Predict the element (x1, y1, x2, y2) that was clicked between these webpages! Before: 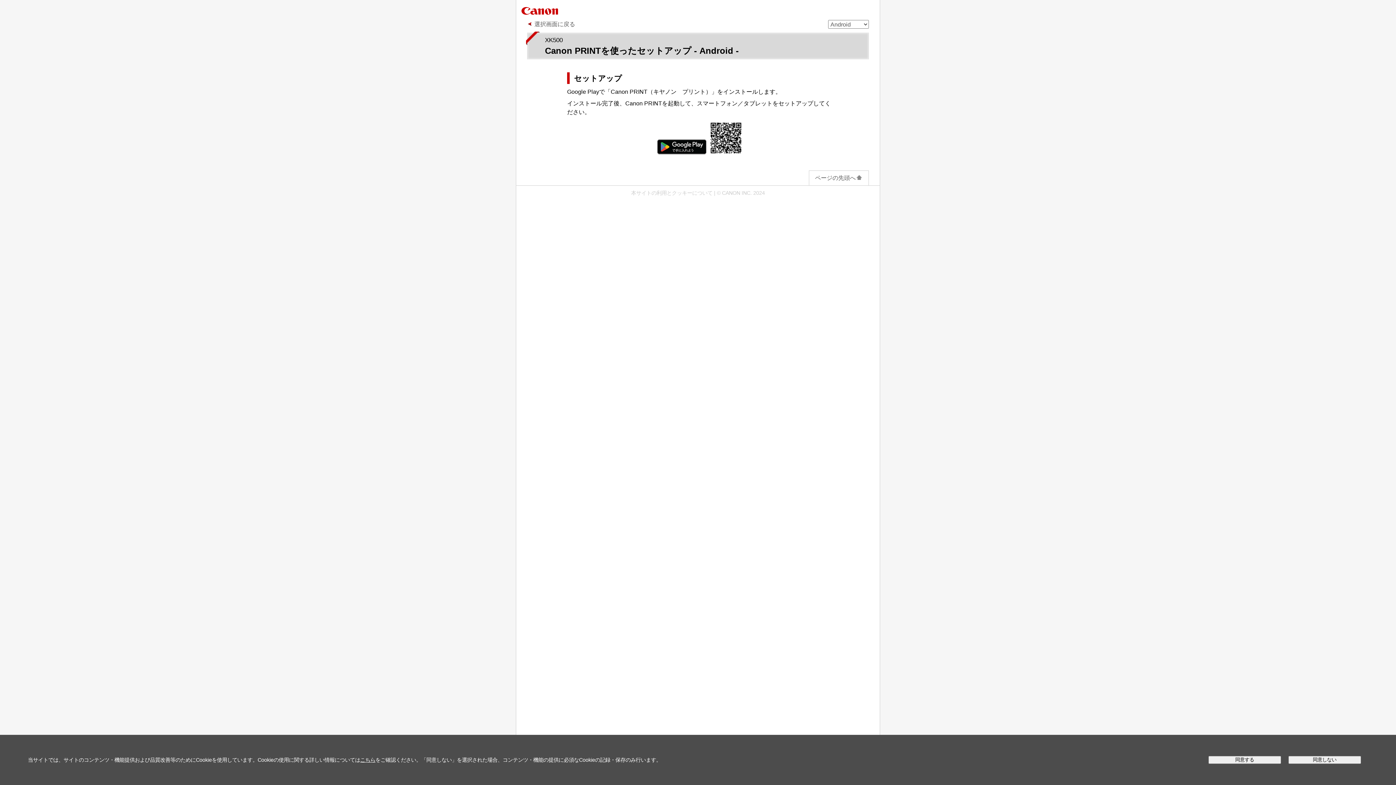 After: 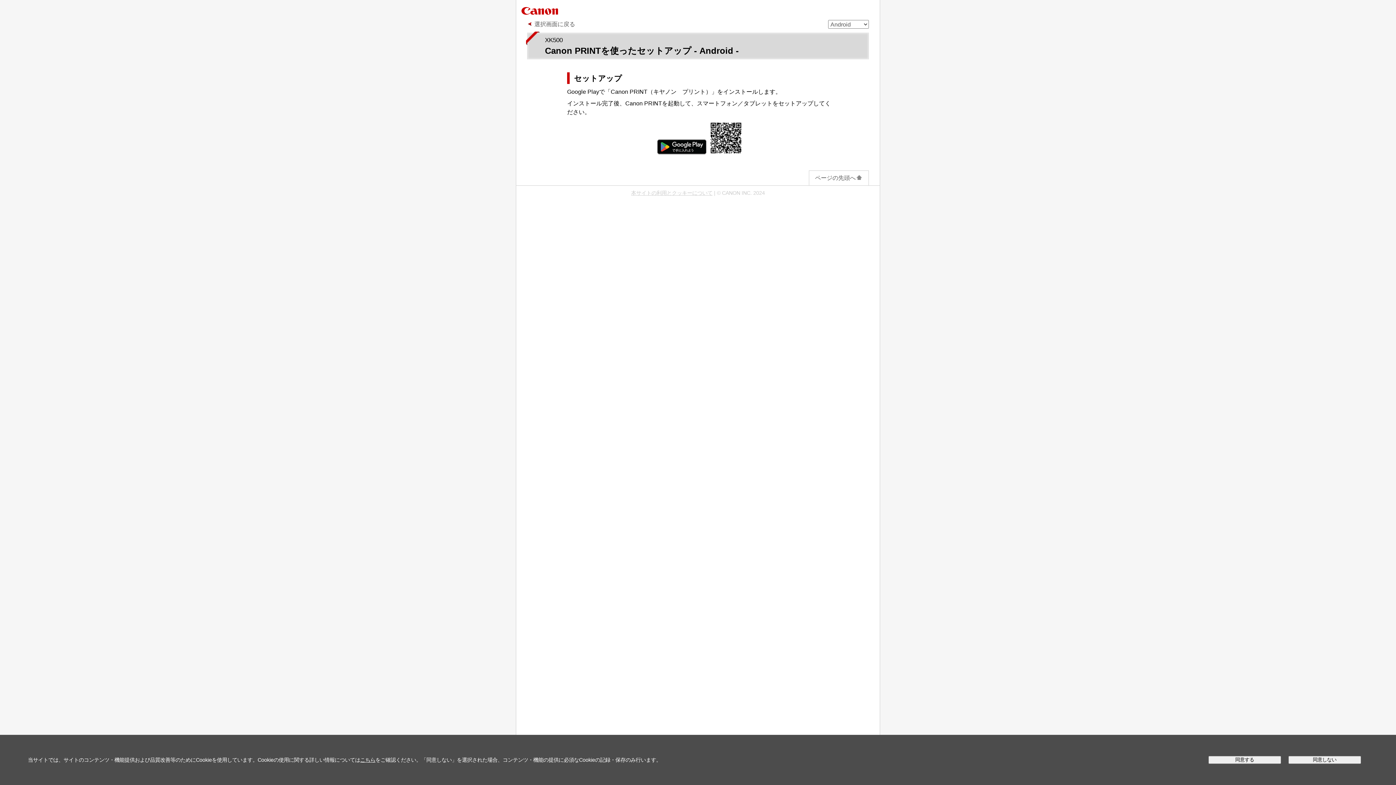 Action: label: 本サイトの利用とクッキーについて bbox: (631, 190, 712, 195)